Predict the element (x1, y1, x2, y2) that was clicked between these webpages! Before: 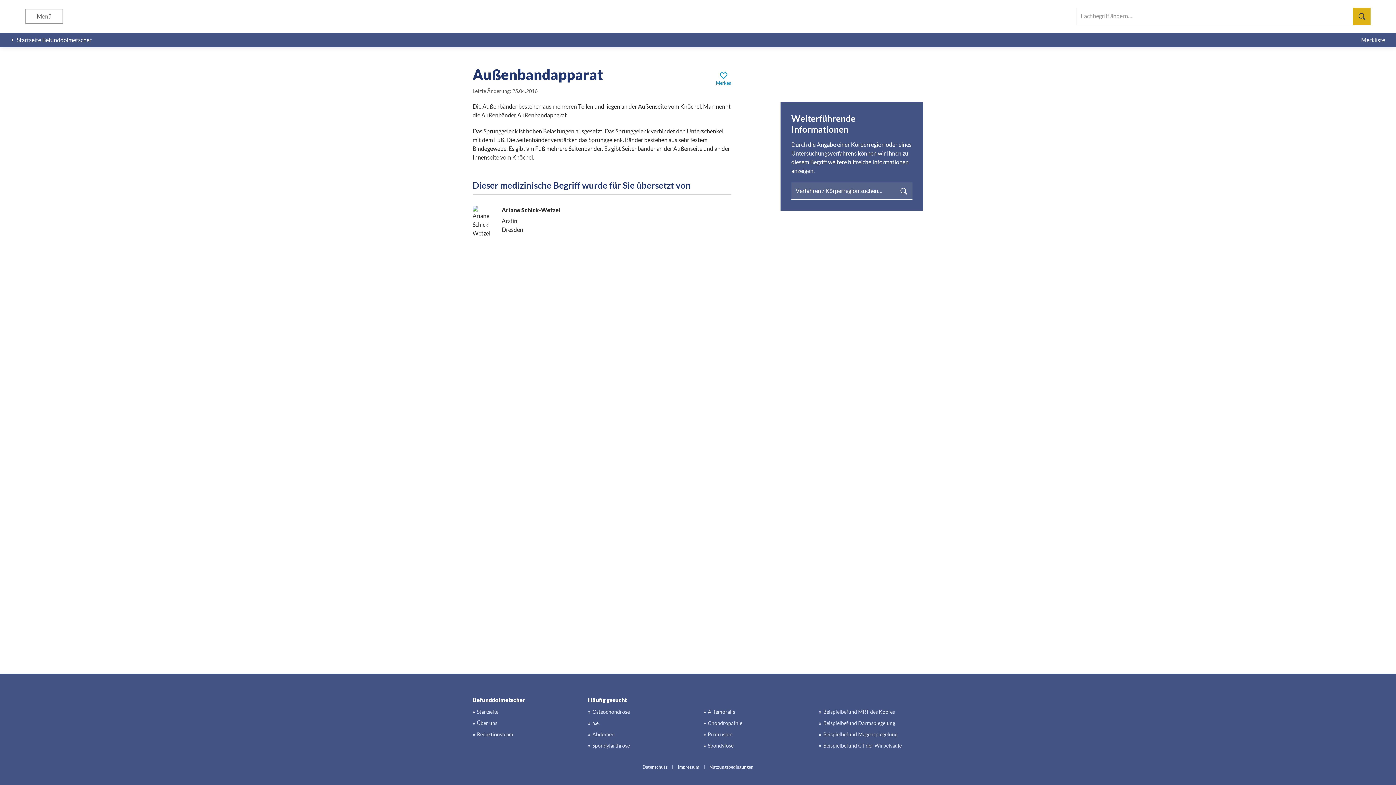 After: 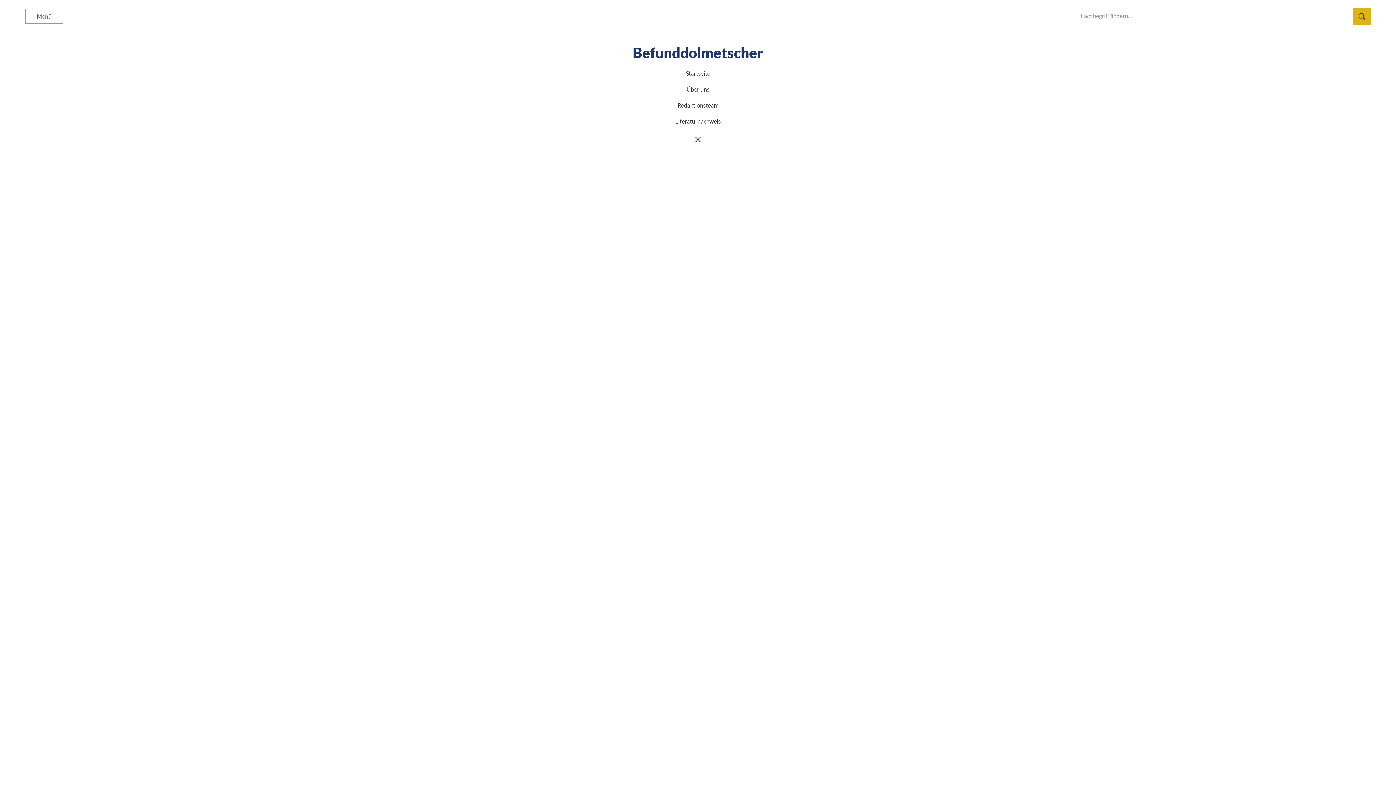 Action: bbox: (25, 9, 62, 23) label: Menü